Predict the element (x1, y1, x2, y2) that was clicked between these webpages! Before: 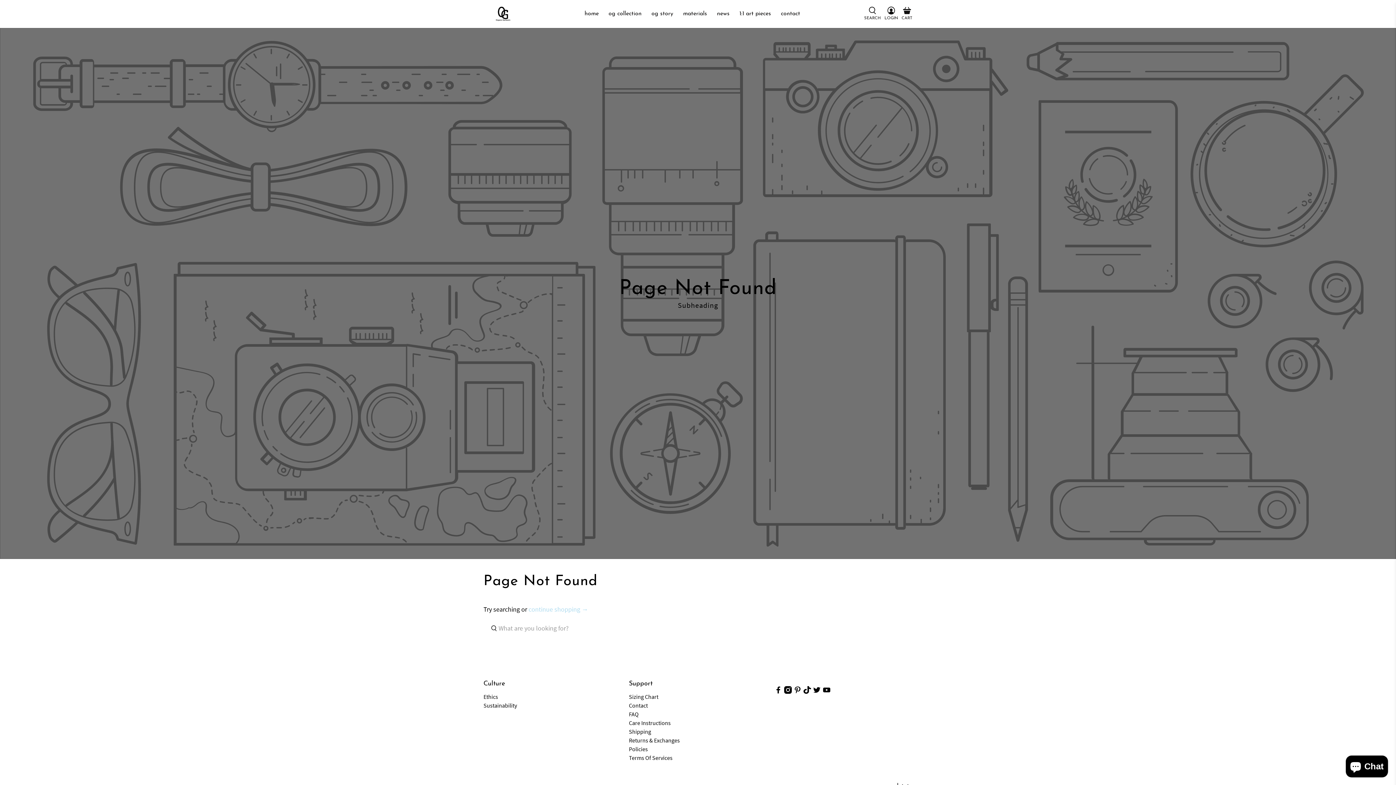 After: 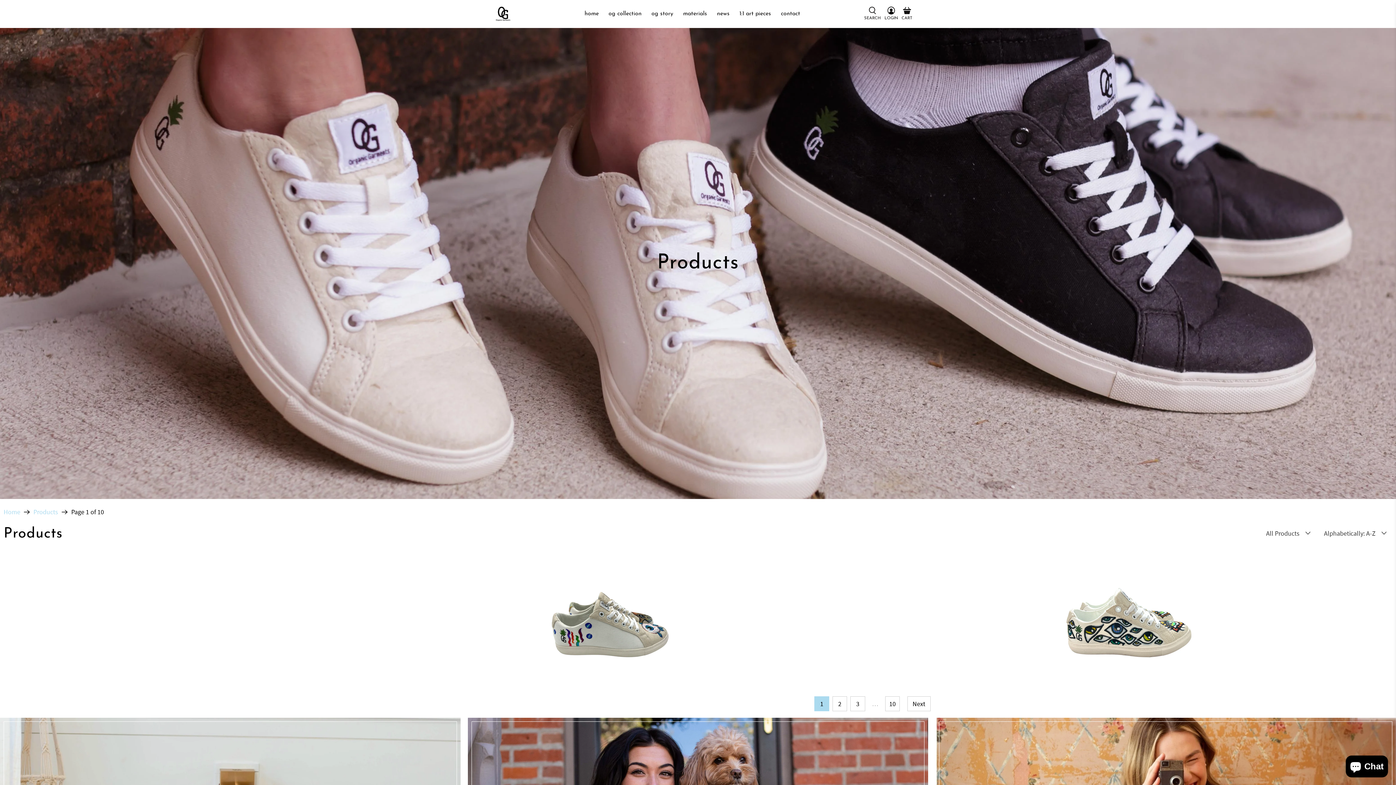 Action: label: continue shopping → bbox: (528, 605, 588, 613)